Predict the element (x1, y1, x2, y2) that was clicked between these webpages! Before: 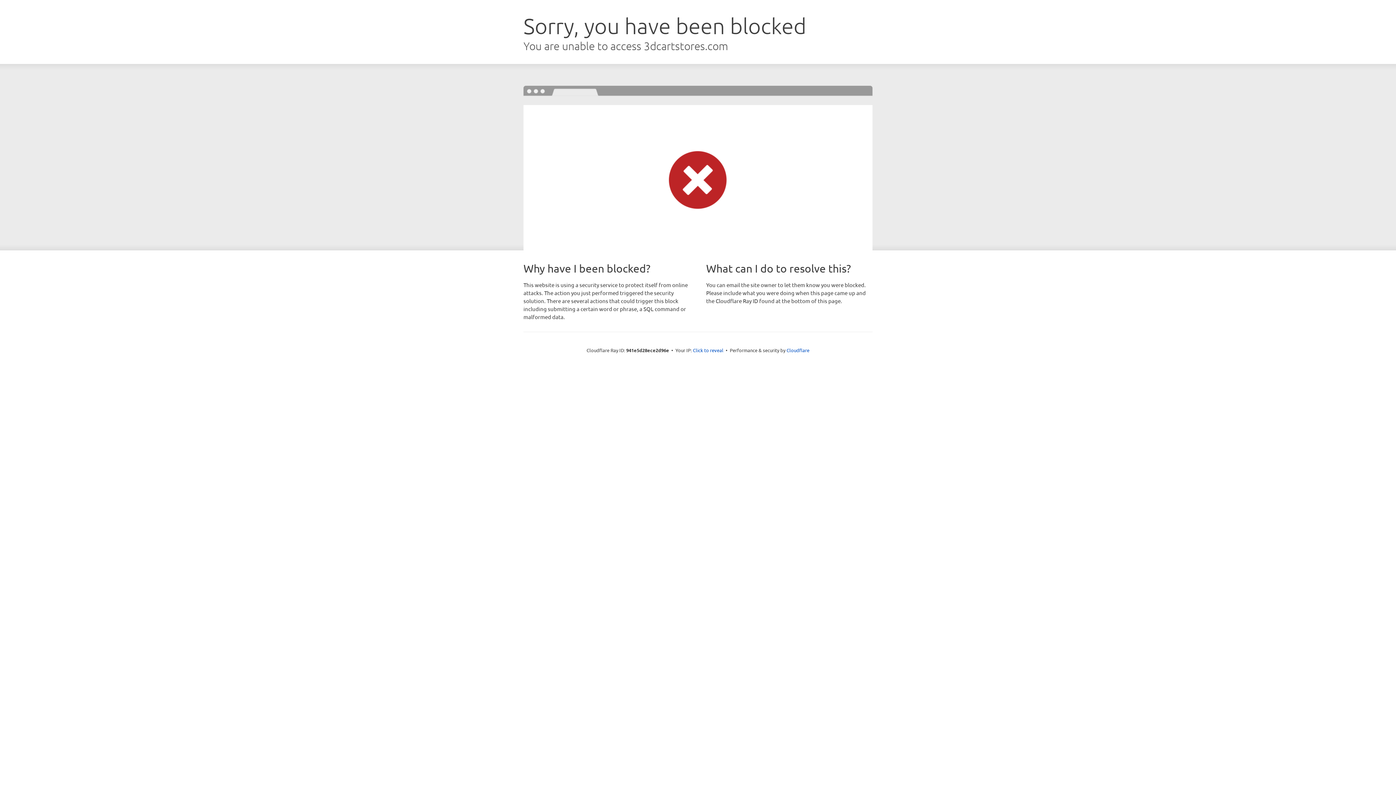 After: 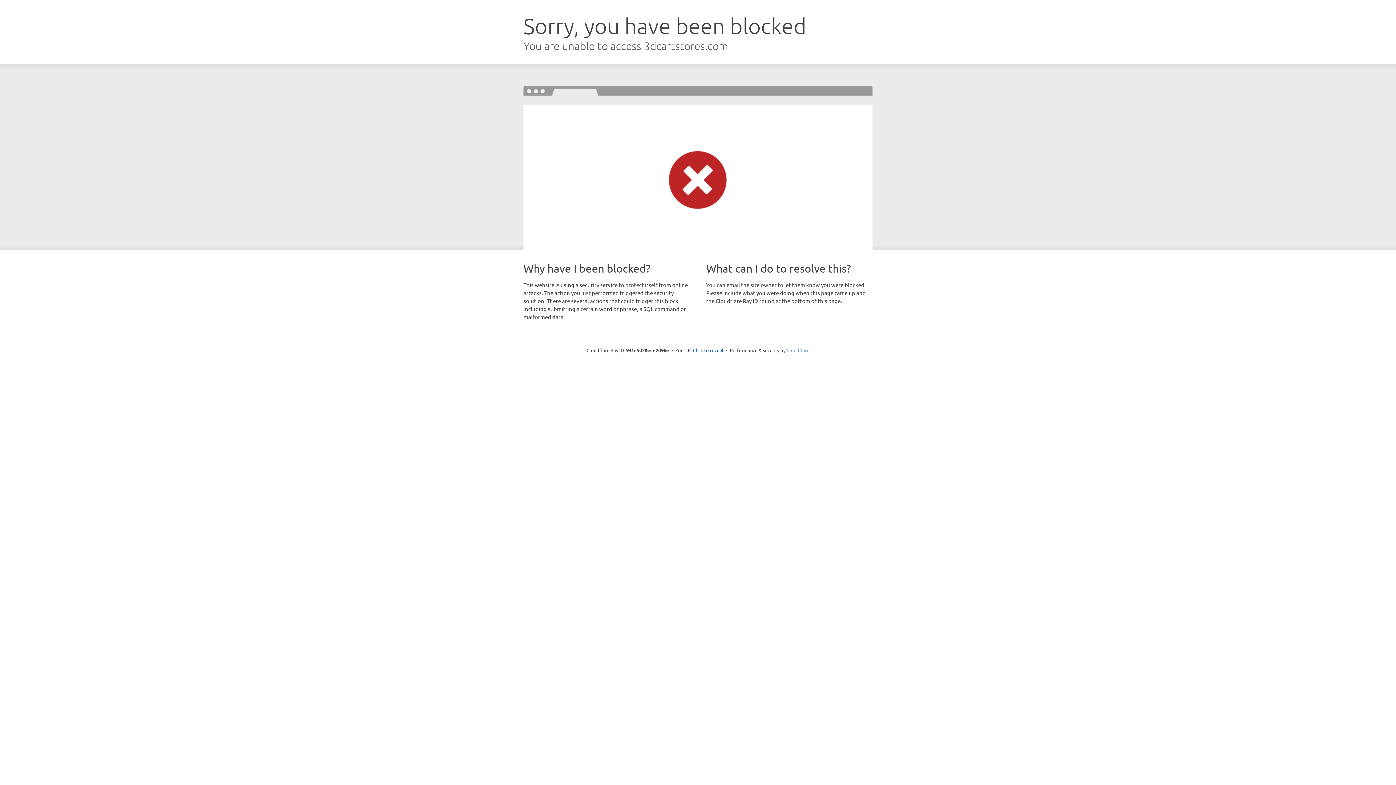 Action: bbox: (786, 347, 809, 353) label: Cloudflare